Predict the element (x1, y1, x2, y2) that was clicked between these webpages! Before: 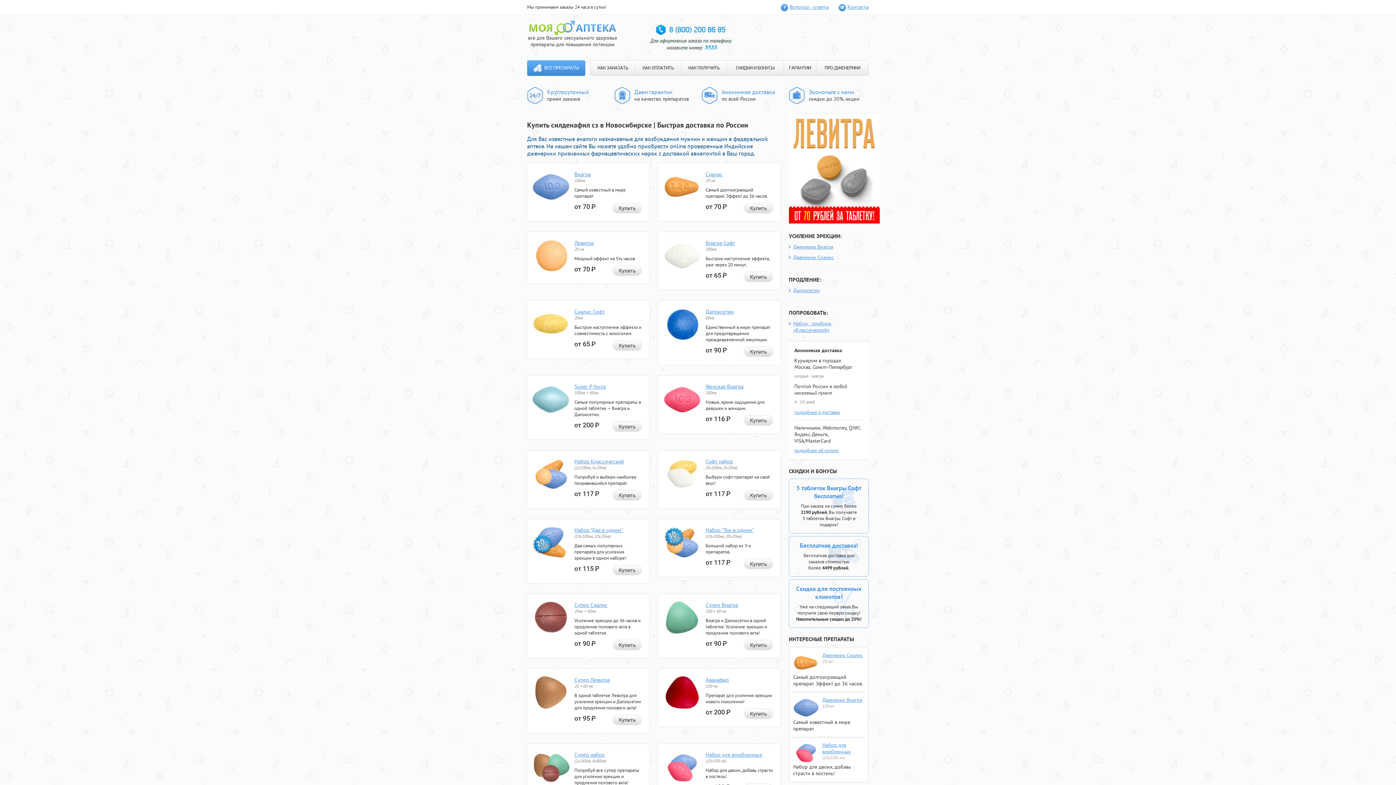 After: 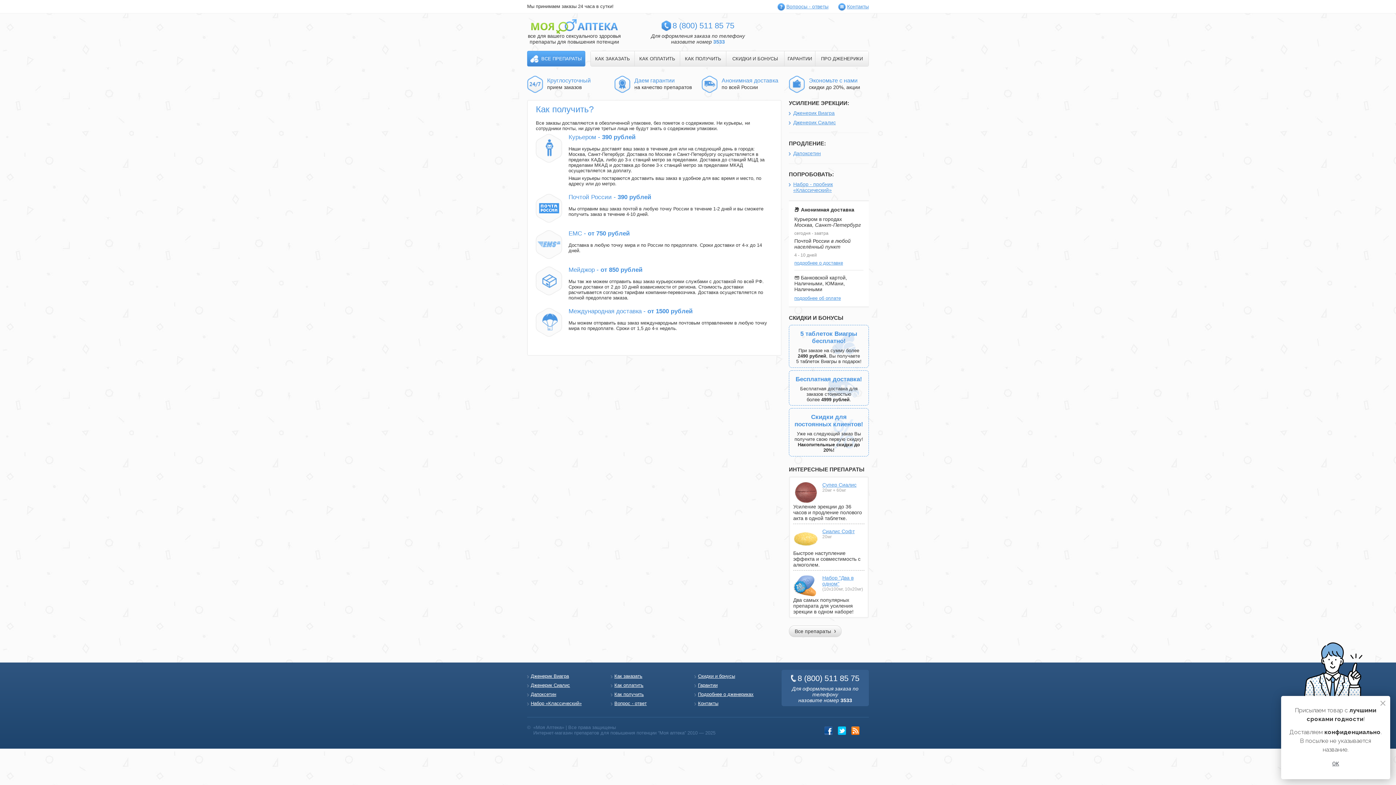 Action: bbox: (681, 60, 726, 75) label: КАК ПОЛУЧИТЬ